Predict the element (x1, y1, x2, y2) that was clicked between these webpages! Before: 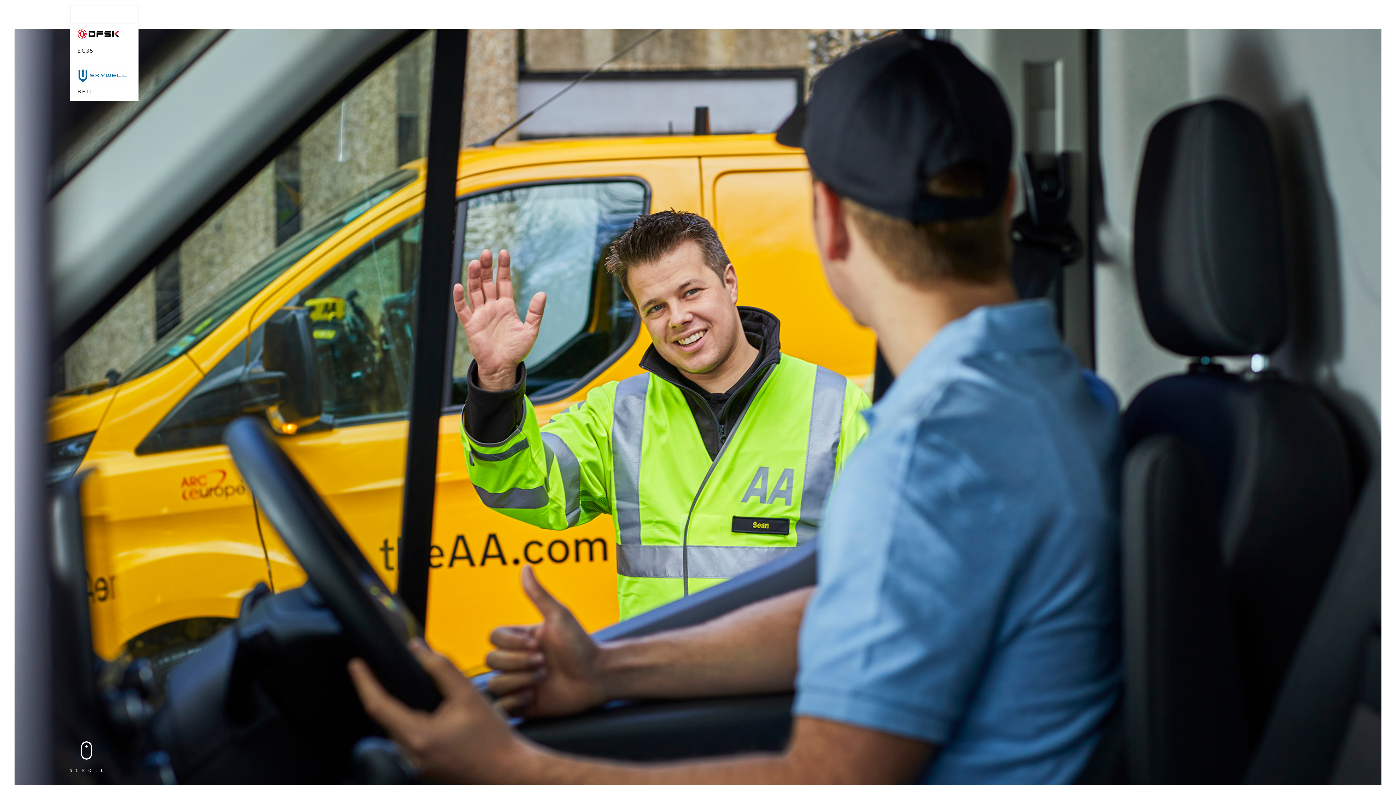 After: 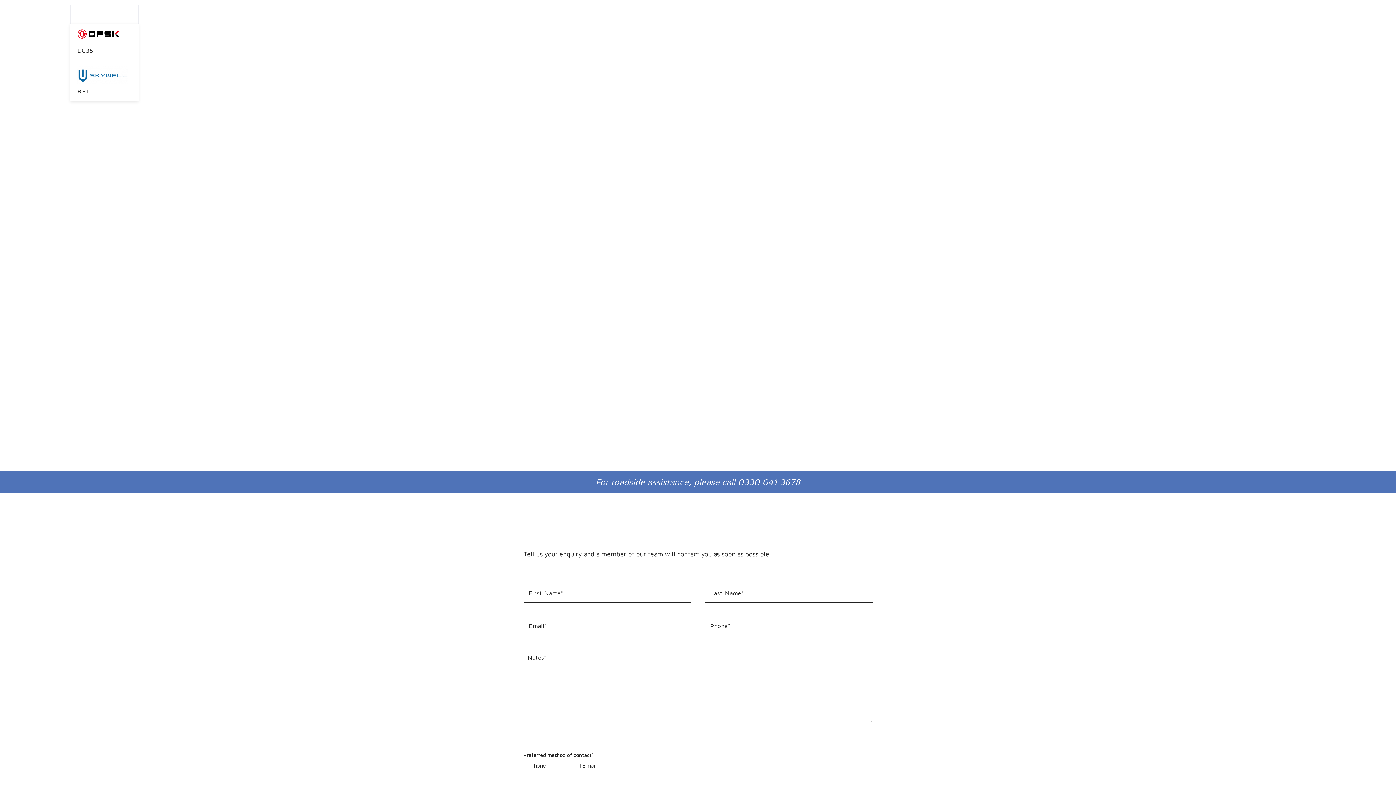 Action: label: GET IN TOUCH bbox: (1228, 5, 1304, 24)